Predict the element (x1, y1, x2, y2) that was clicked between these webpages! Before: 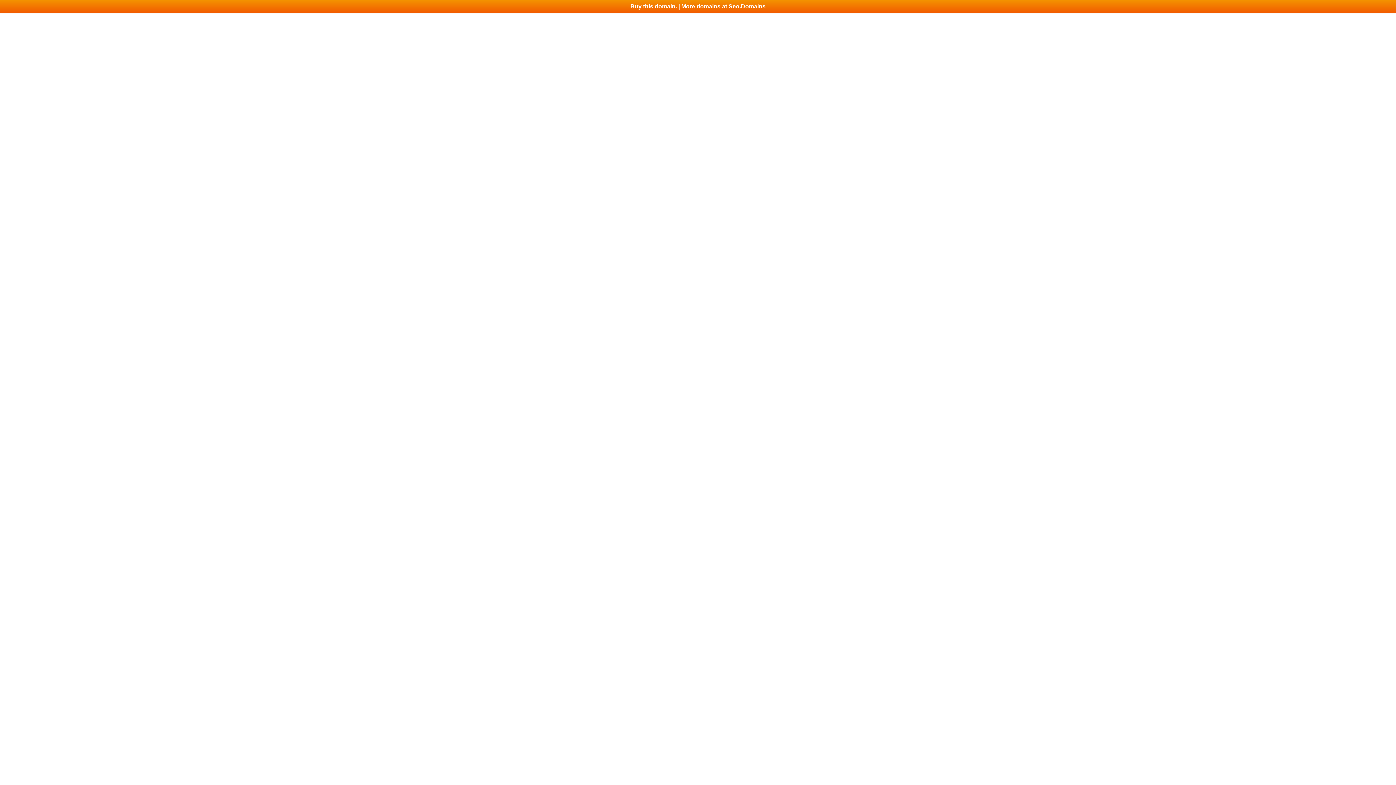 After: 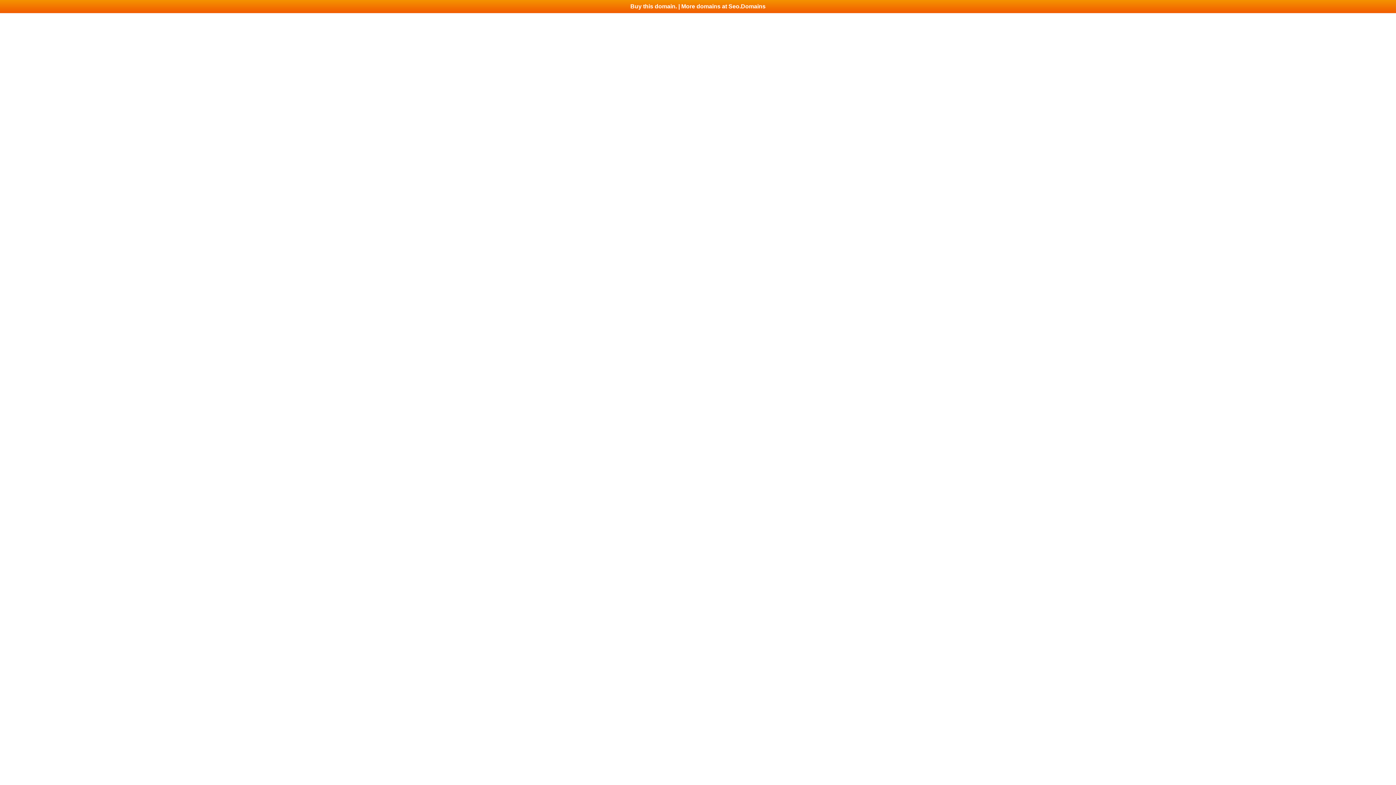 Action: bbox: (0, 0, 1396, 13) label: Buy this domain. | More domains at Seo.Domains